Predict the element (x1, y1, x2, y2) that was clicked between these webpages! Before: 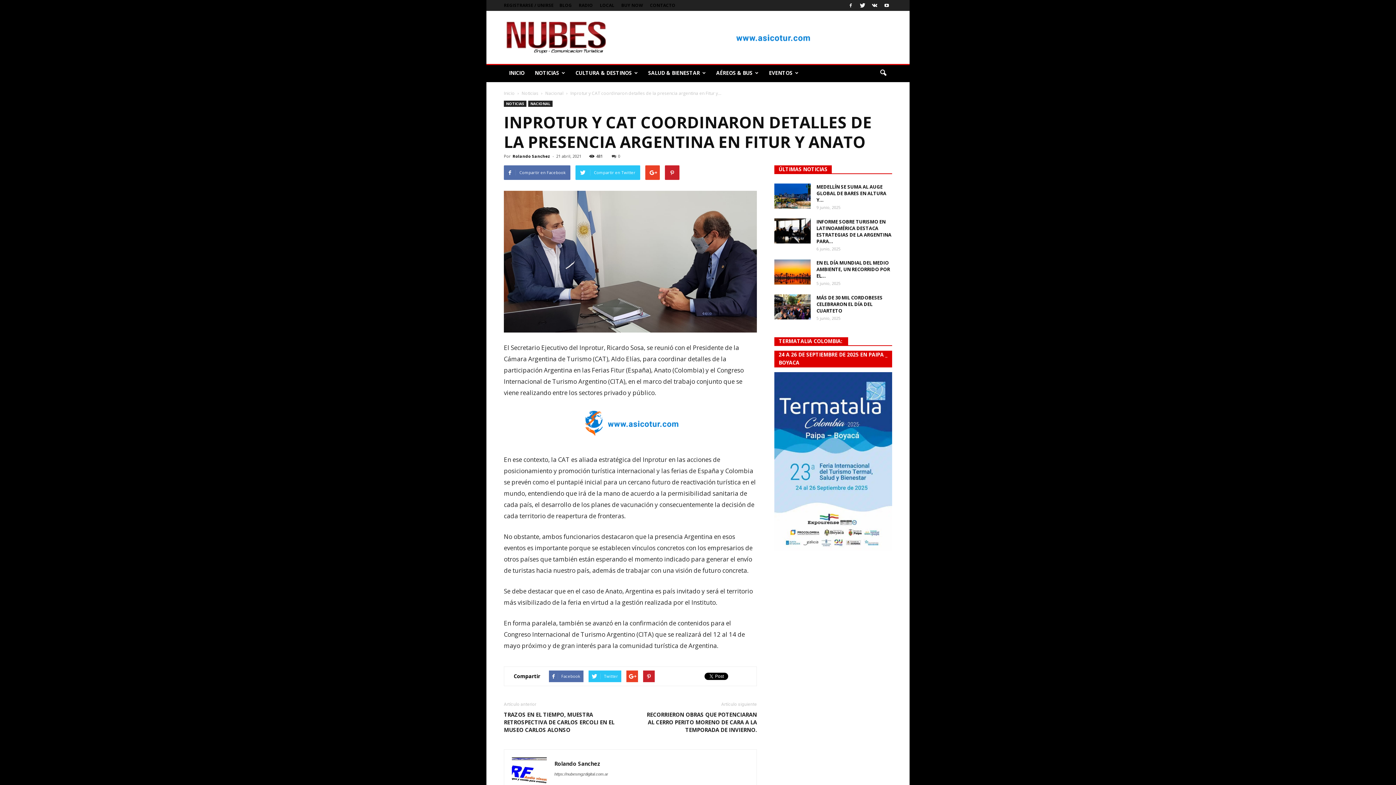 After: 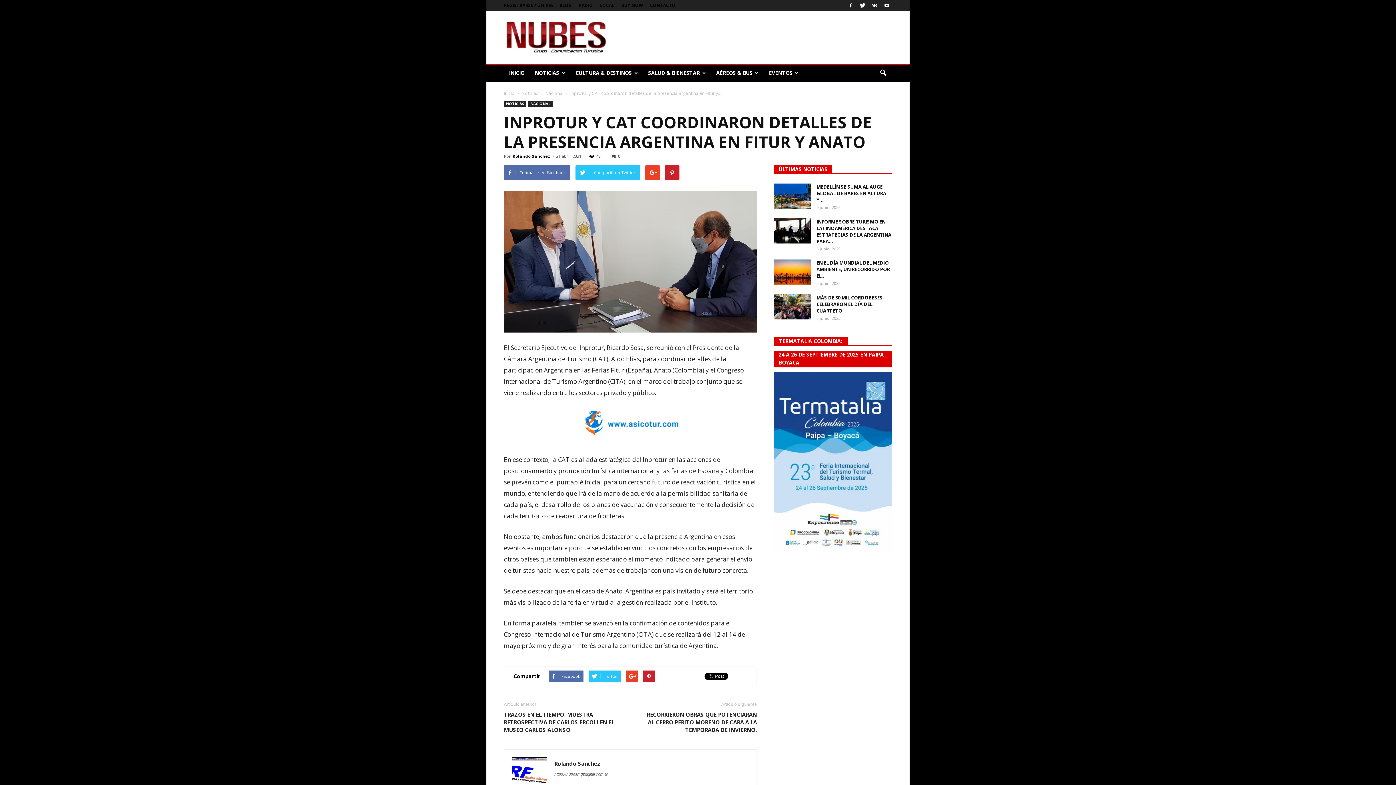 Action: bbox: (869, 0, 880, 10)